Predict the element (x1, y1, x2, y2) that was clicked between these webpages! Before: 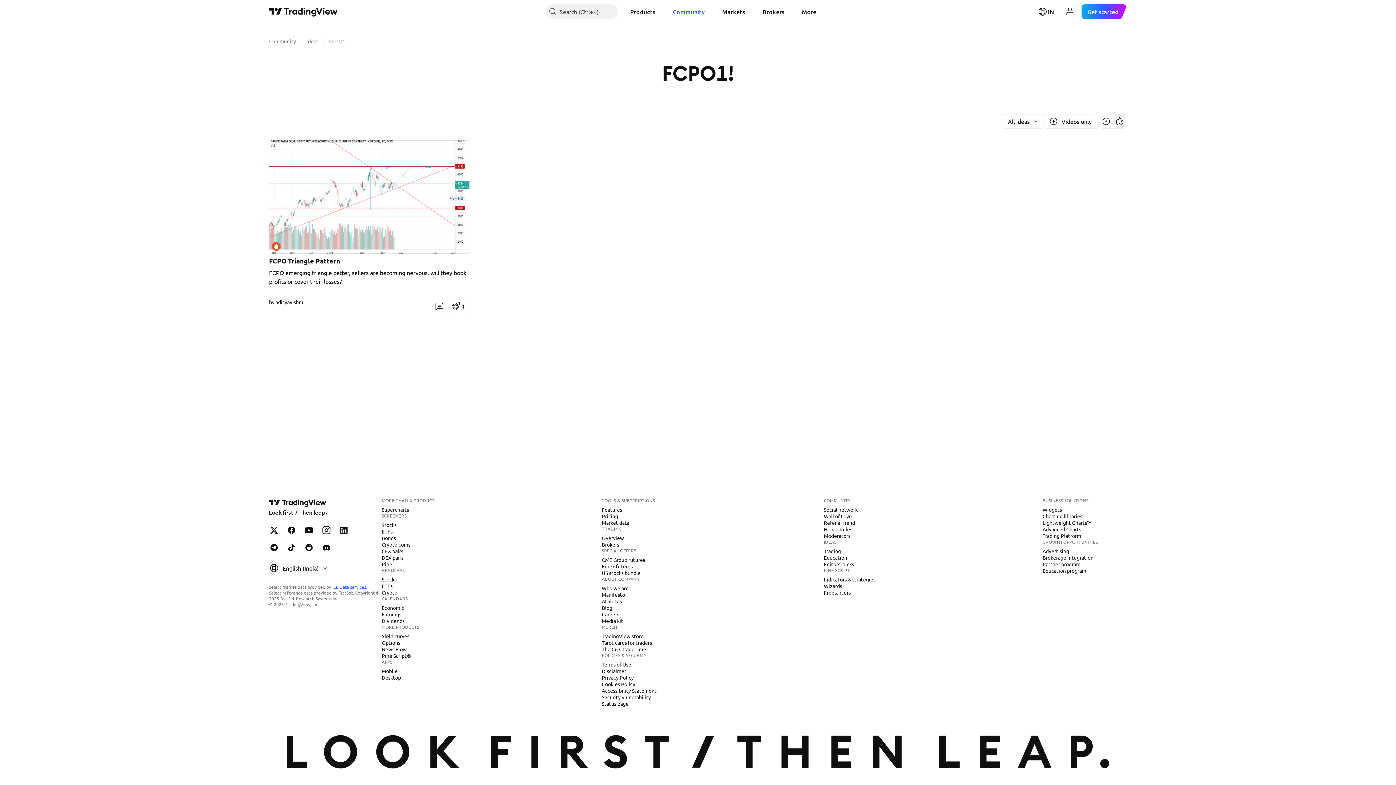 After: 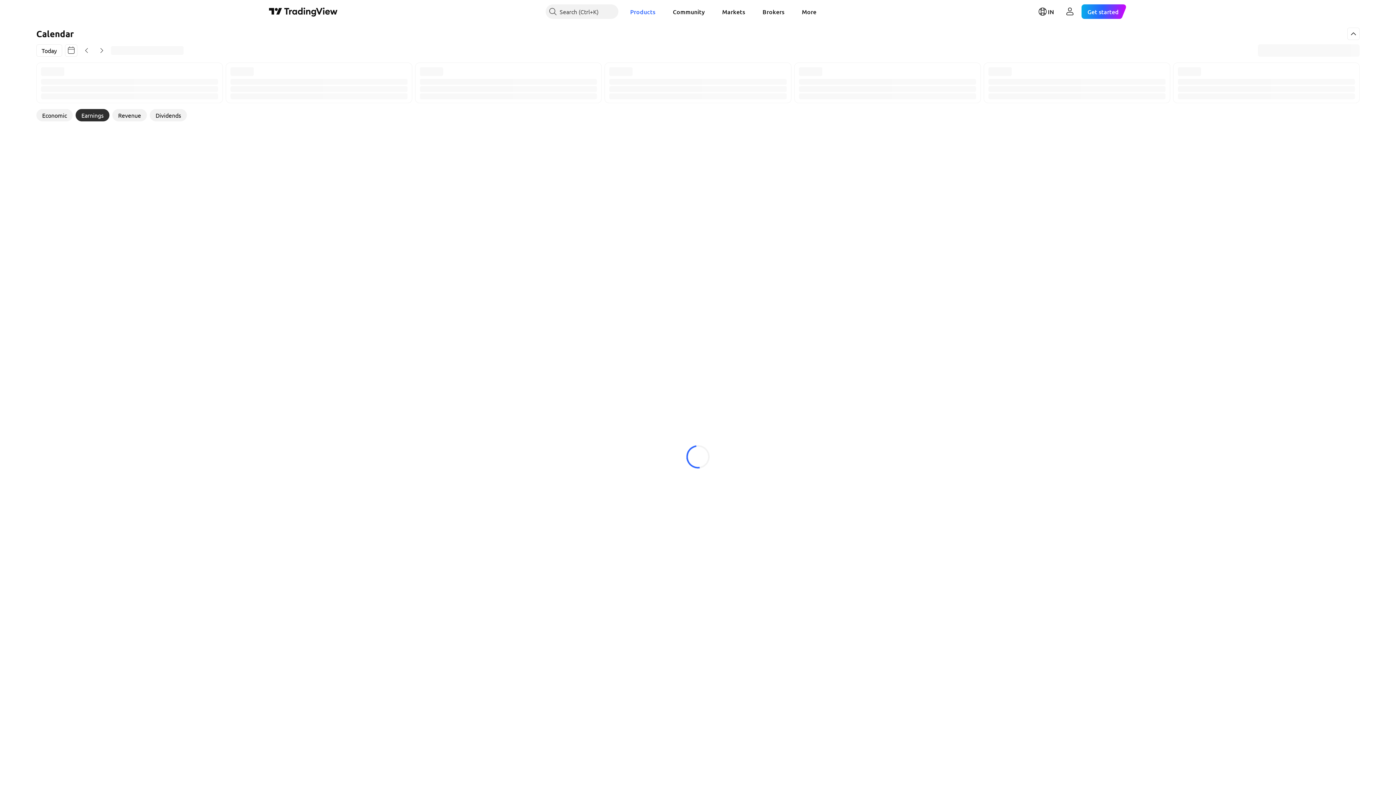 Action: bbox: (378, 611, 404, 618) label: Earnings